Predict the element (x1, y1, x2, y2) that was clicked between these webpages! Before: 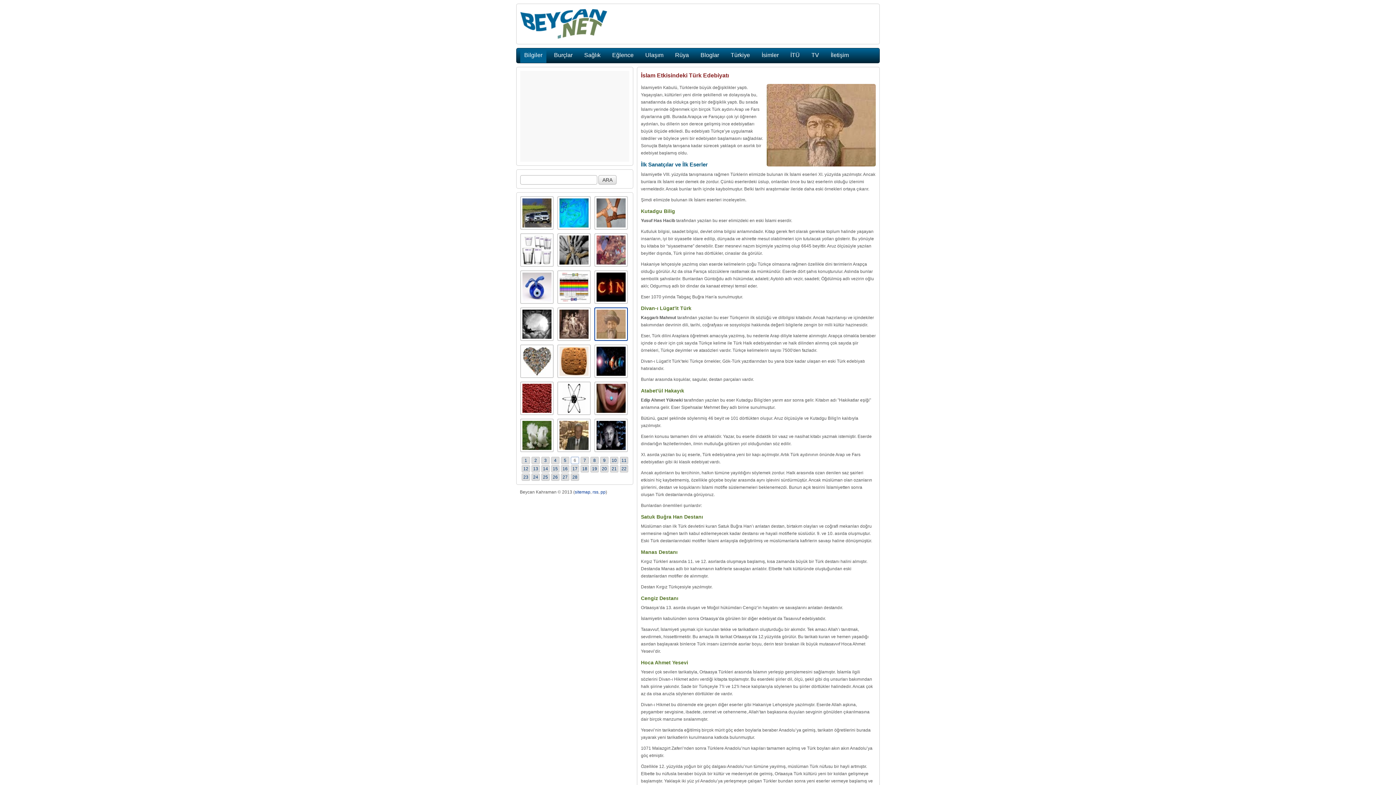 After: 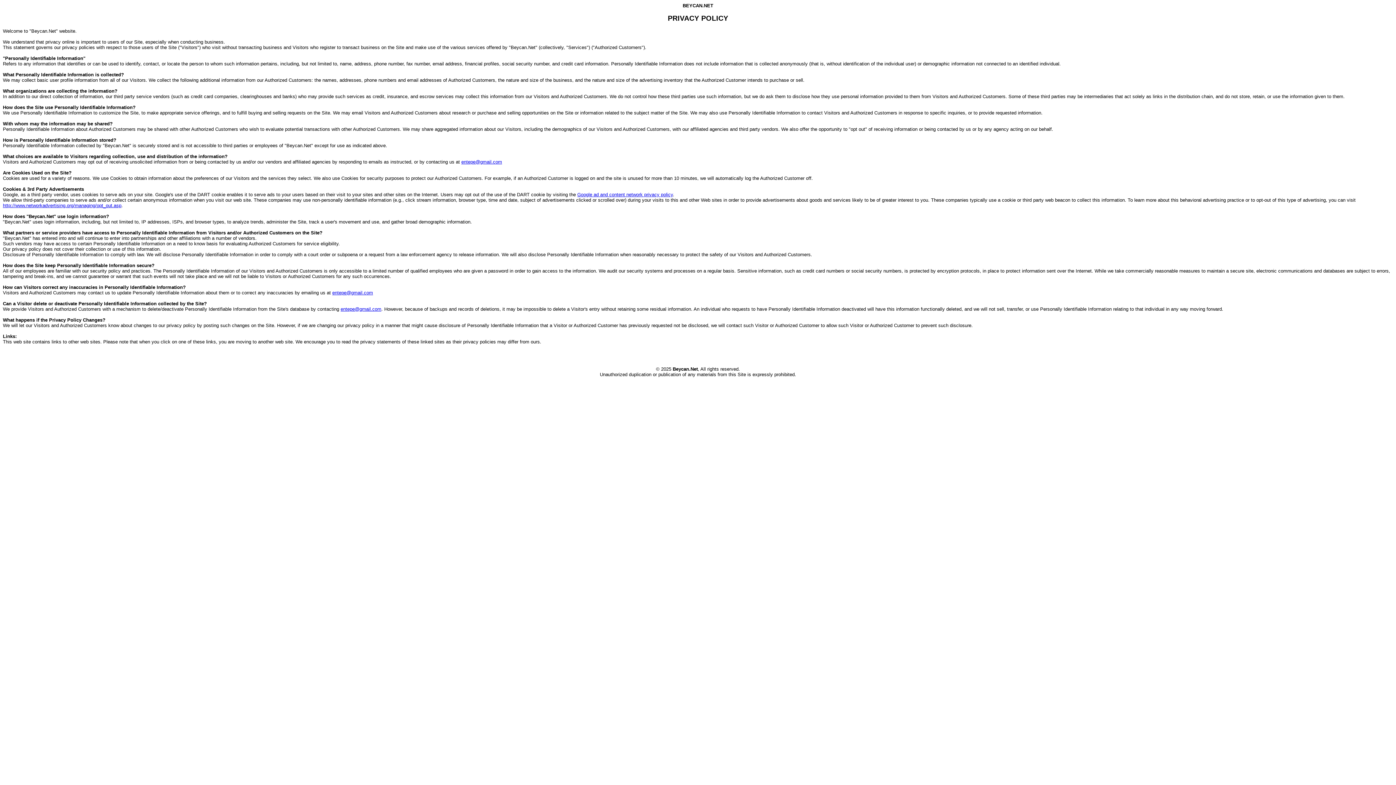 Action: bbox: (600, 489, 605, 494) label: pp